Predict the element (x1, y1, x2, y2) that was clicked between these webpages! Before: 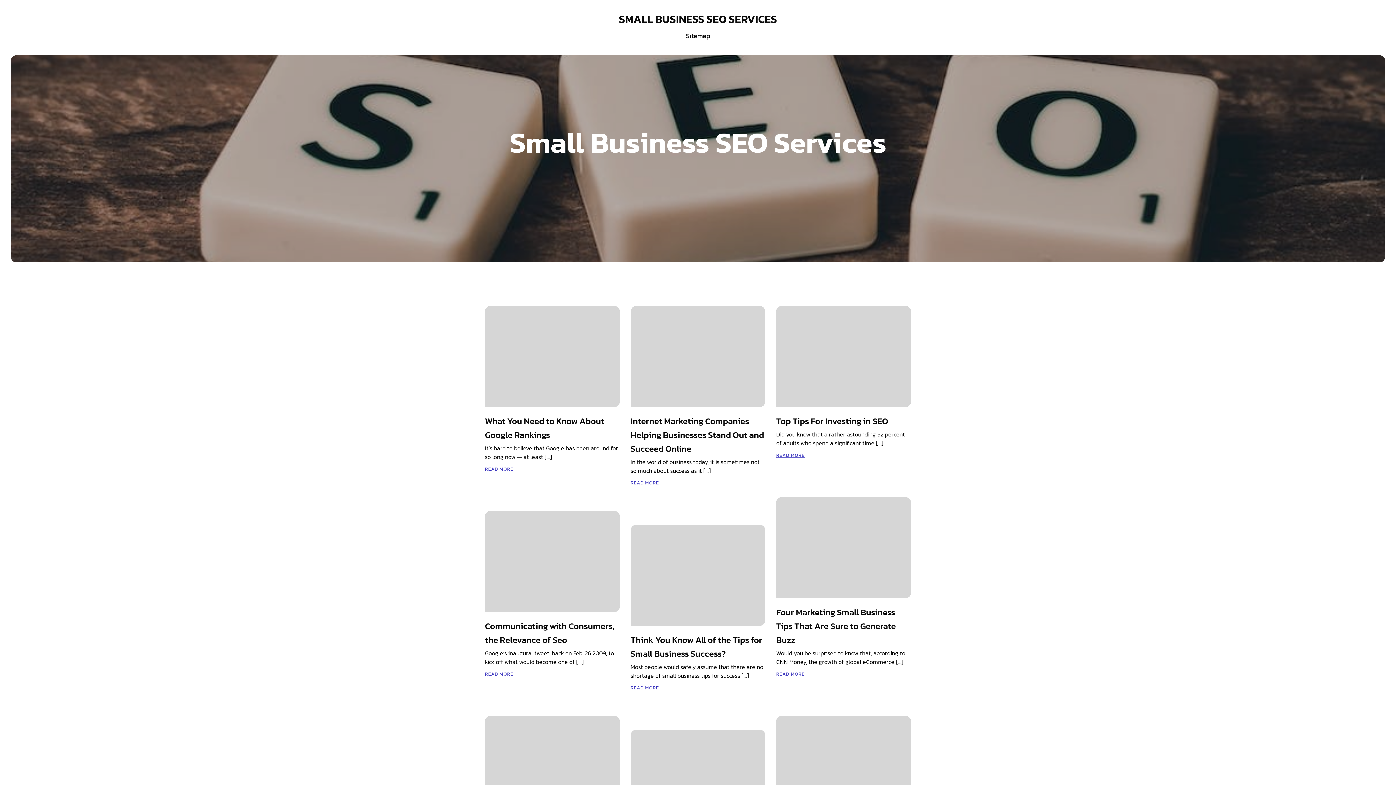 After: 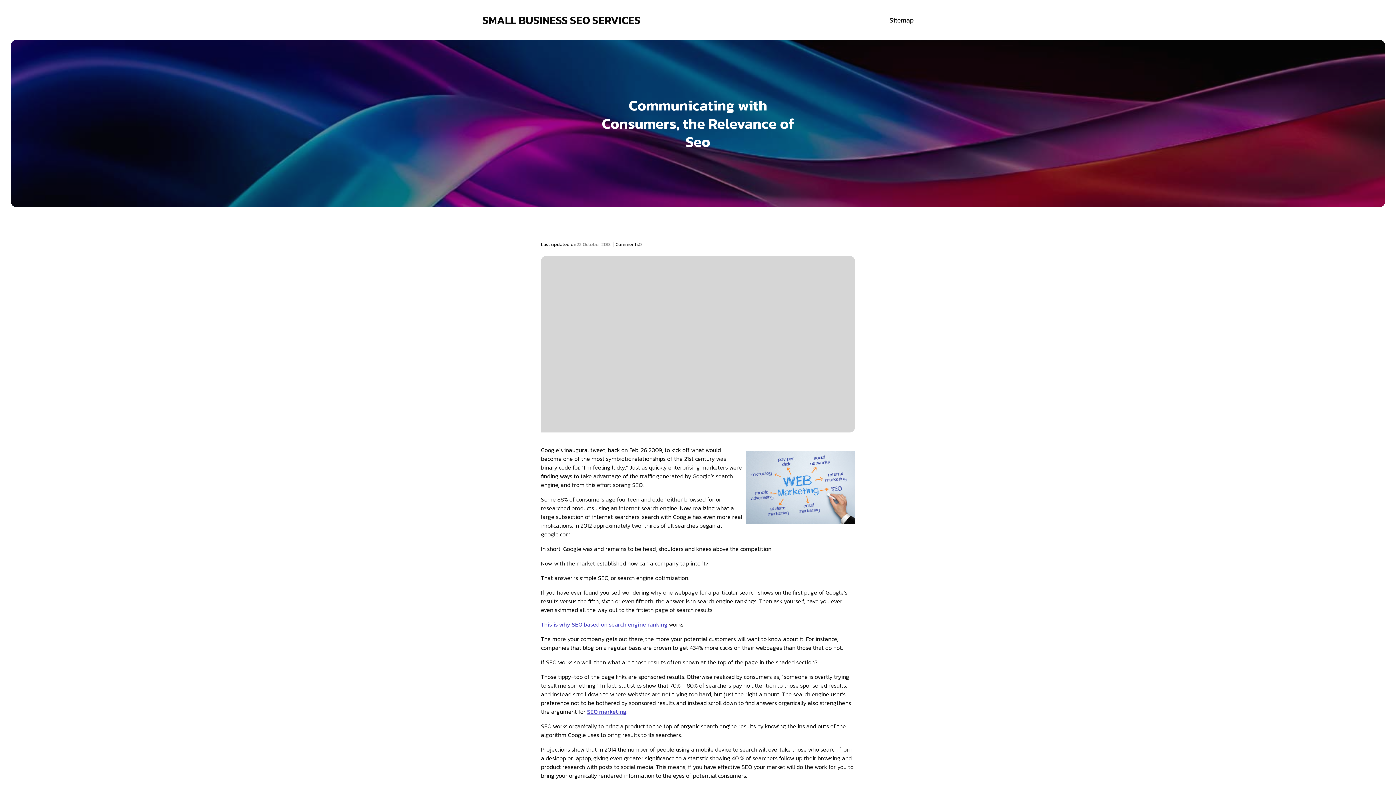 Action: label: READ MORE bbox: (485, 670, 513, 676)